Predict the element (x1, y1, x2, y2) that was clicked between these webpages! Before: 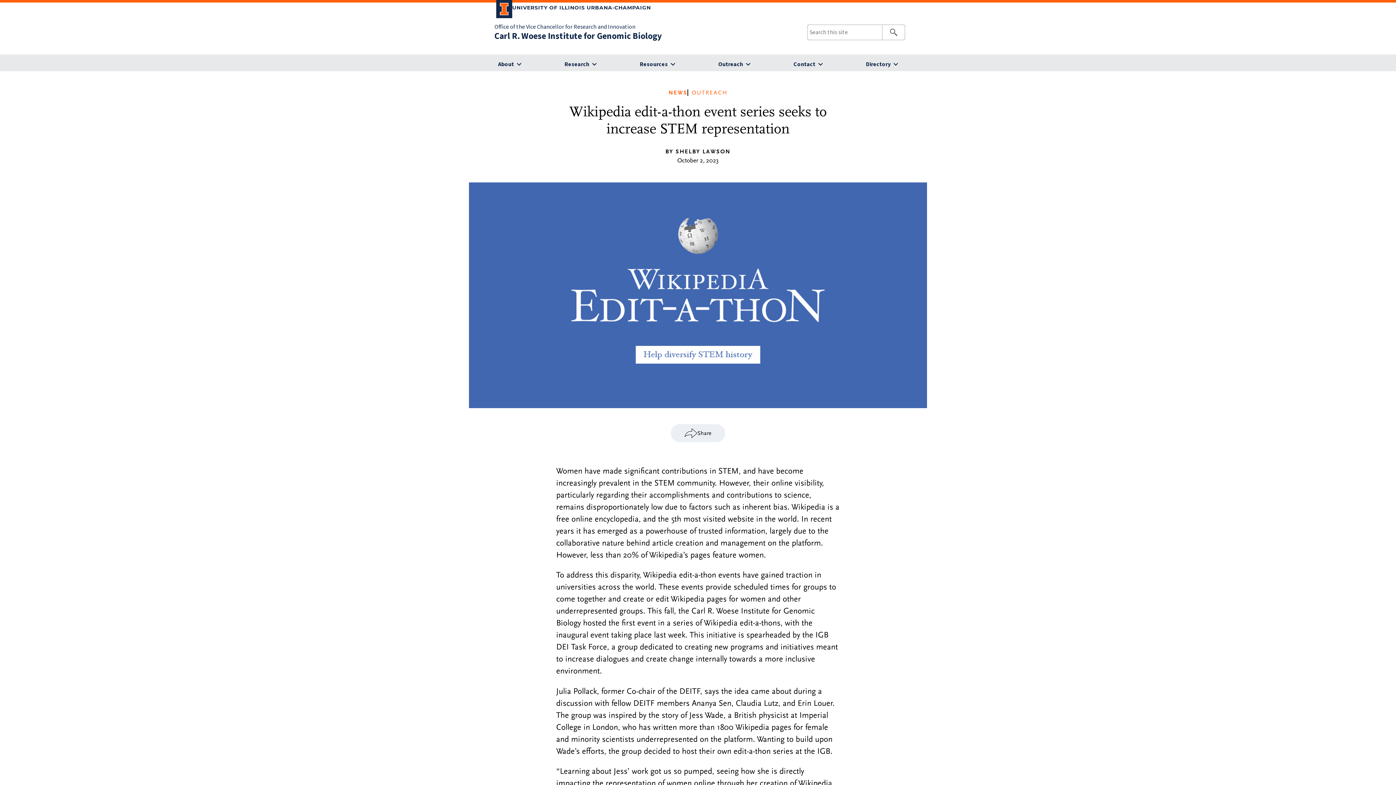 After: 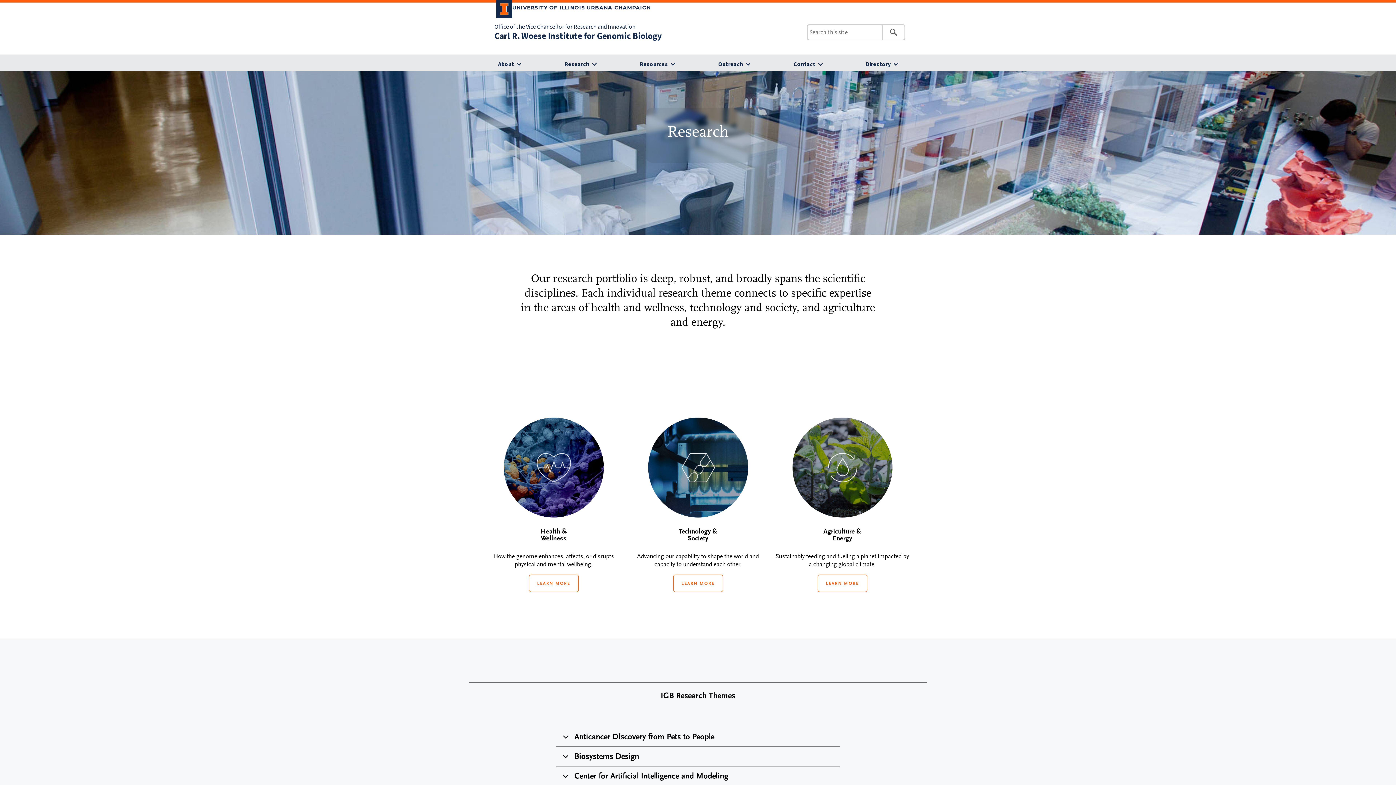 Action: bbox: (557, 57, 604, 71) label: Research